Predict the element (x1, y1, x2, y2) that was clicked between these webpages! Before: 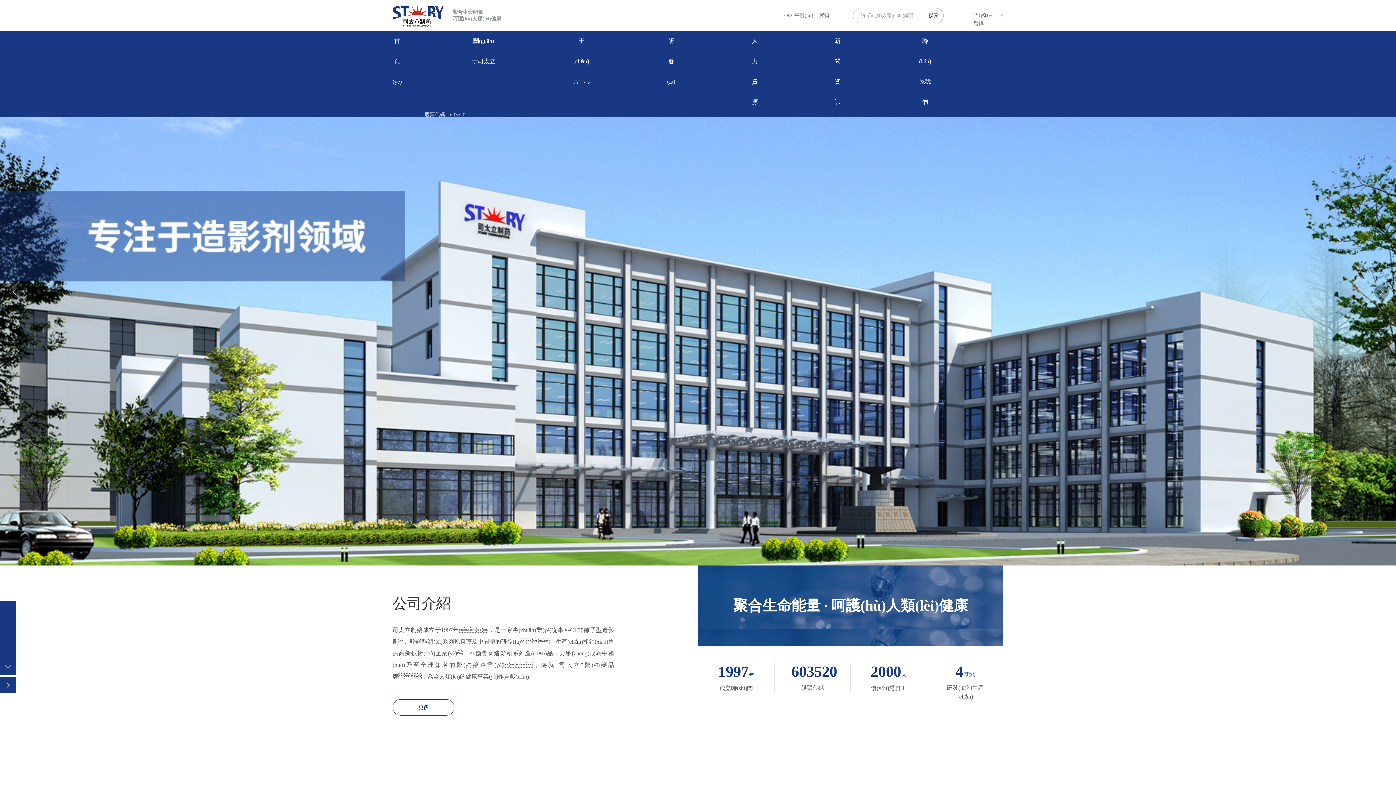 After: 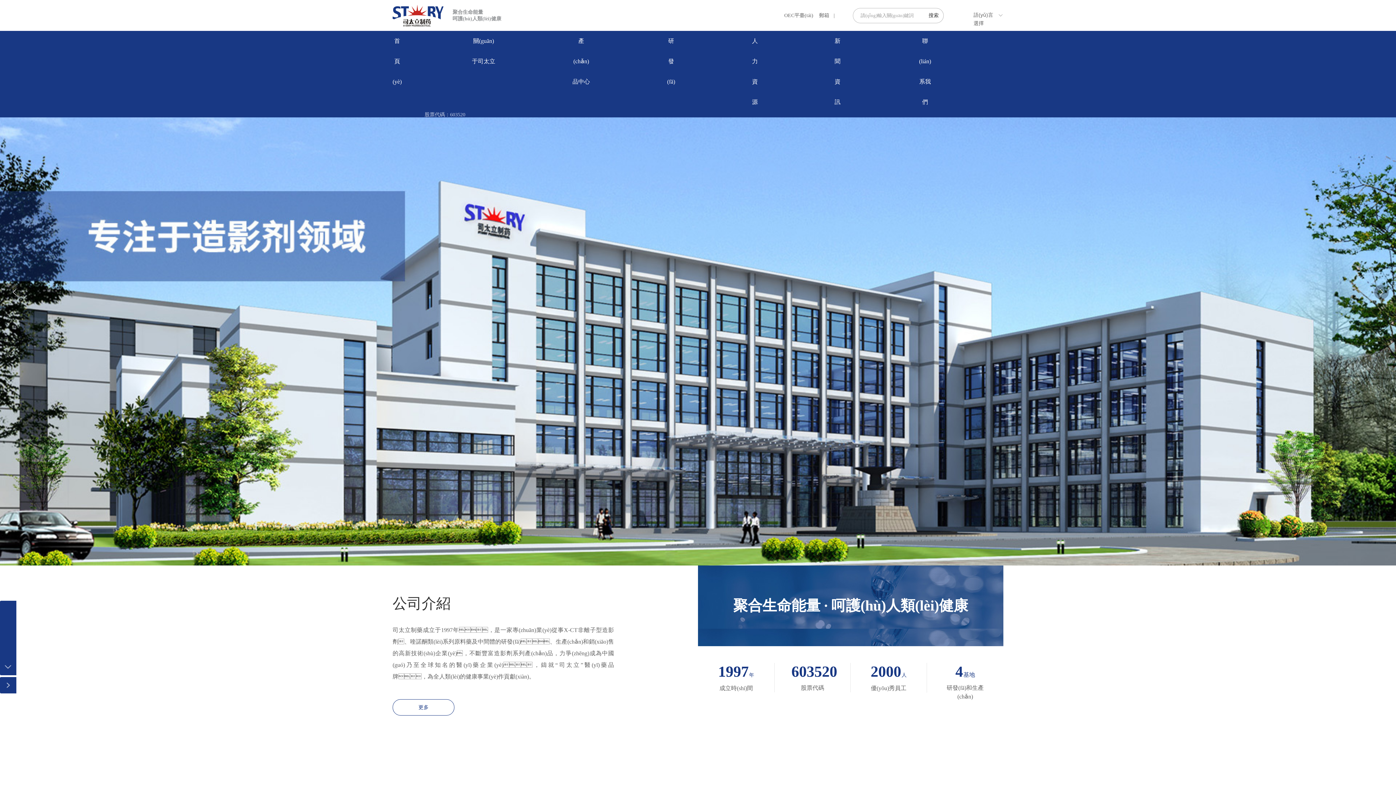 Action: label: 郵 bbox: (819, 12, 824, 18)